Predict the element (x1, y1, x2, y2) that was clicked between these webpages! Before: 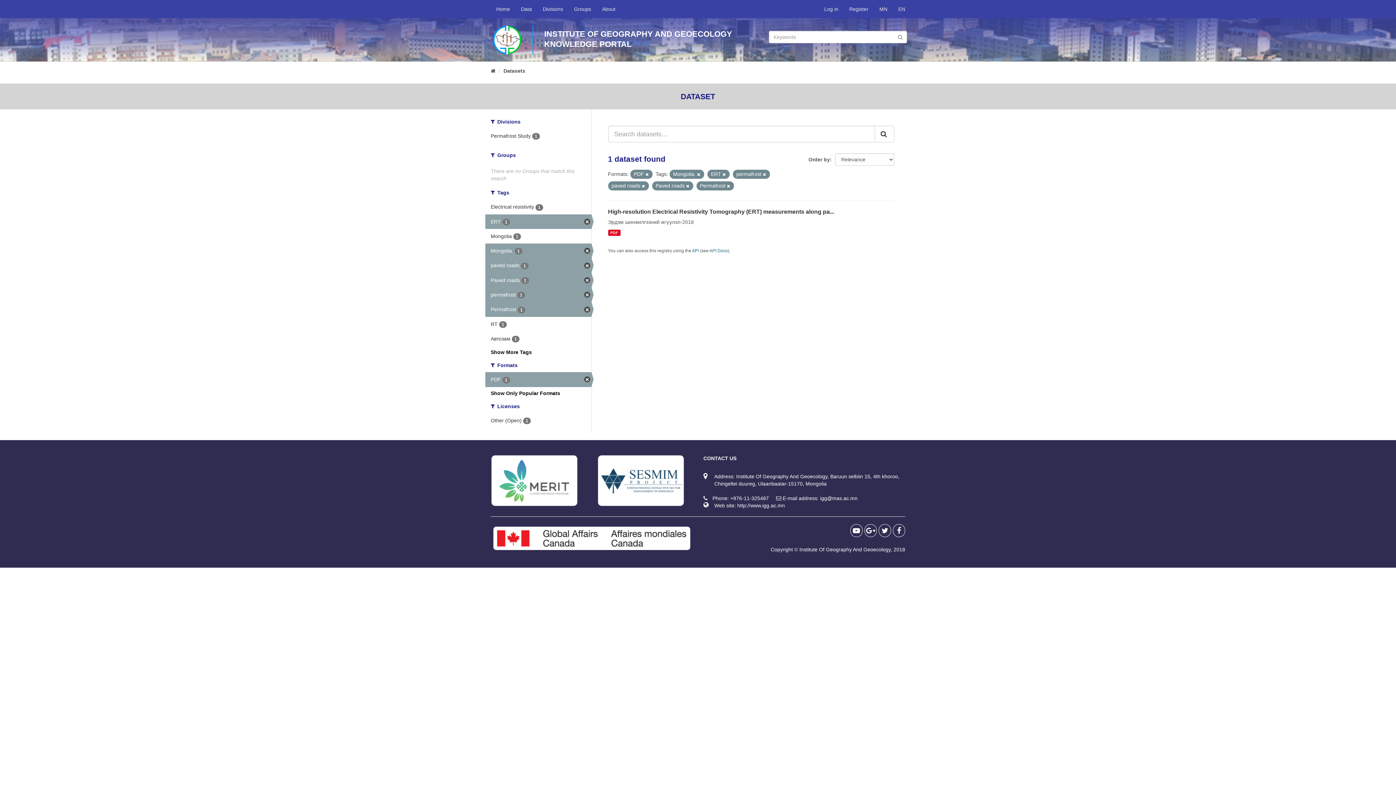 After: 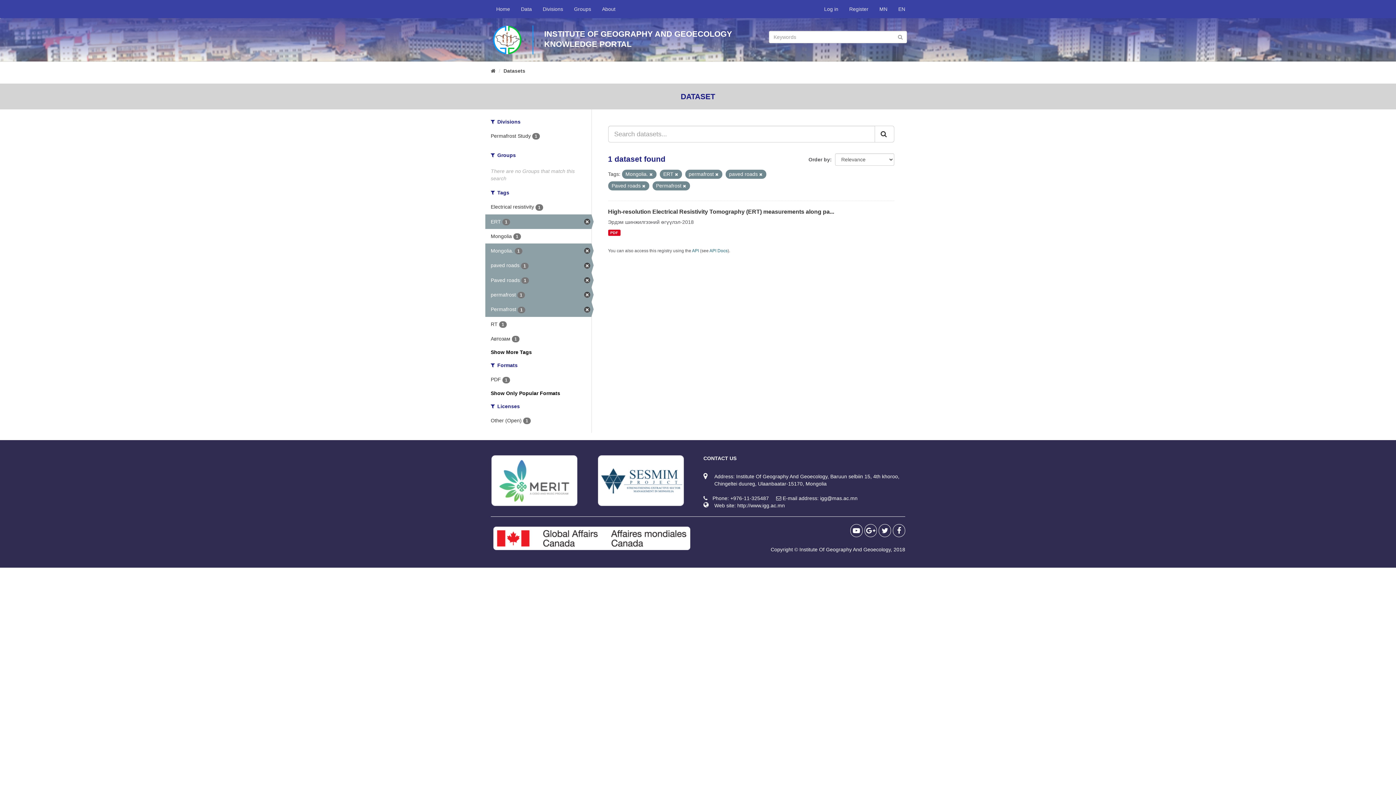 Action: bbox: (645, 172, 648, 176)